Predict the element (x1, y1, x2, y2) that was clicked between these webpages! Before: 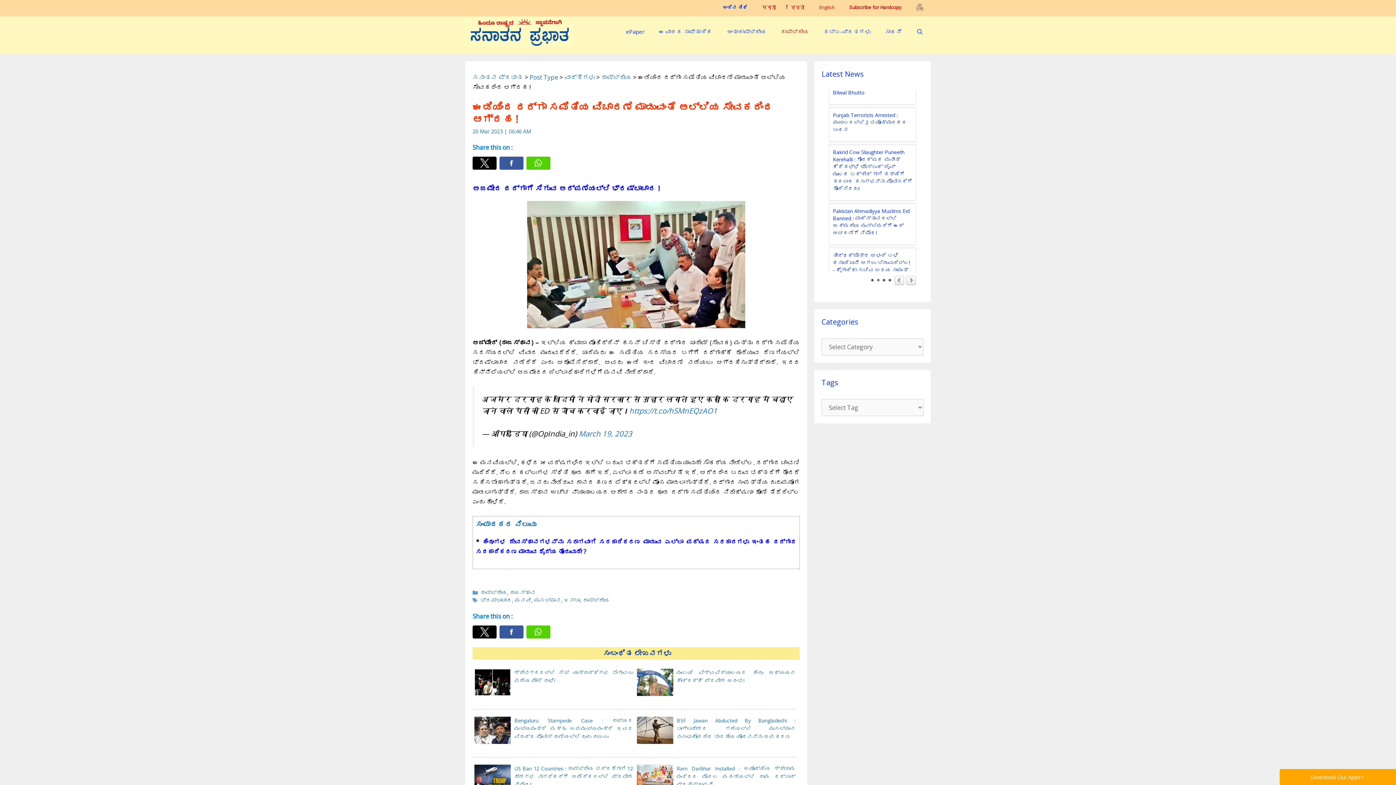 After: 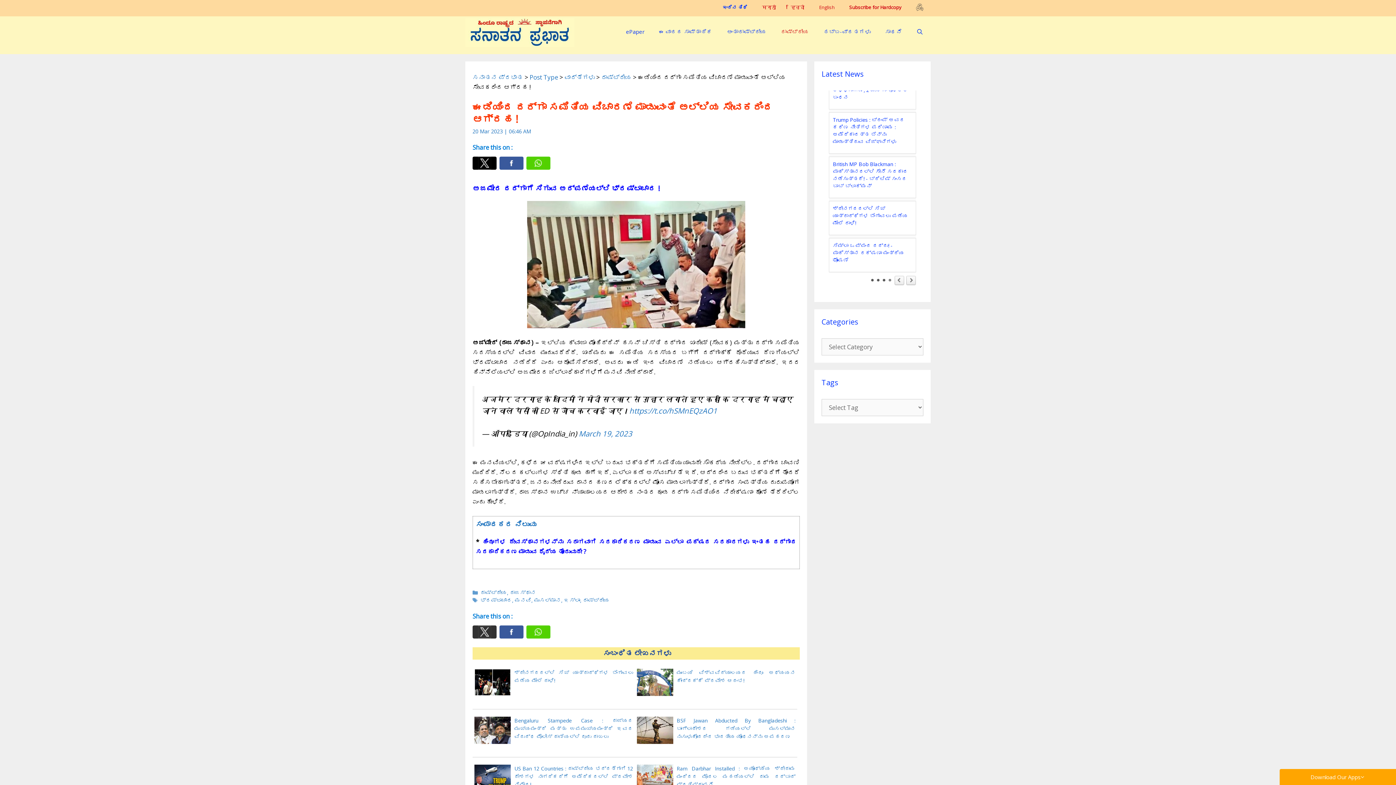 Action: label: Twitter bbox: (472, 625, 496, 639)